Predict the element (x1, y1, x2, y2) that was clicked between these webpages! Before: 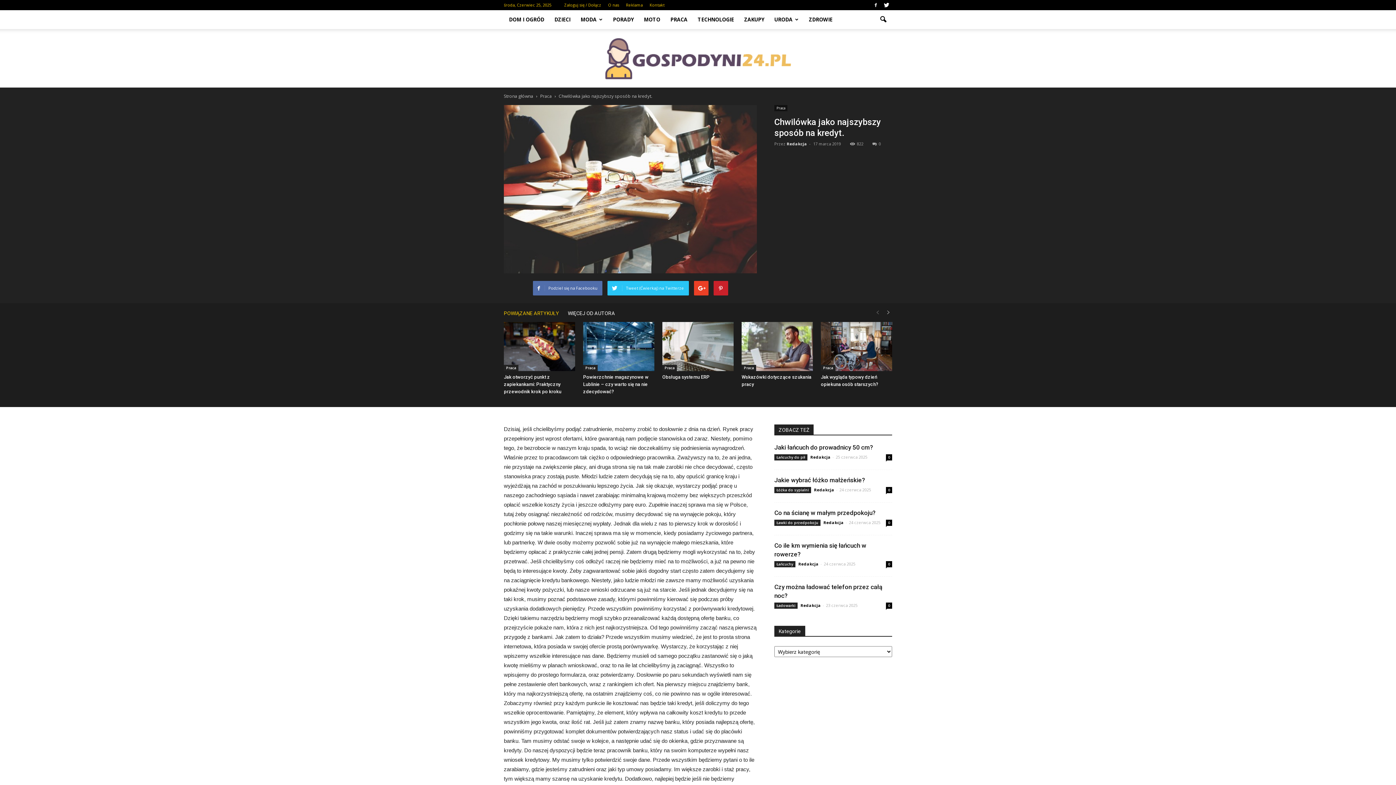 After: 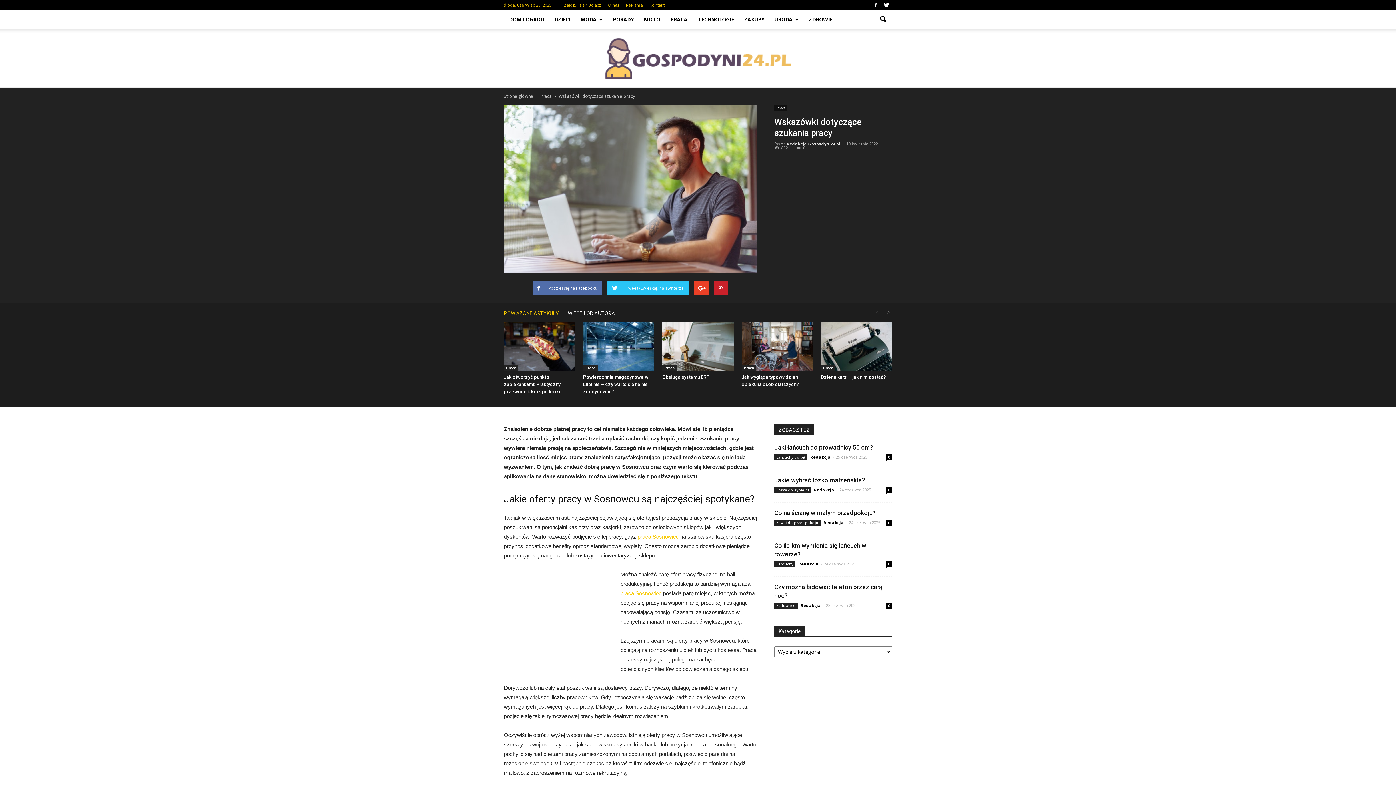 Action: bbox: (741, 322, 813, 371)